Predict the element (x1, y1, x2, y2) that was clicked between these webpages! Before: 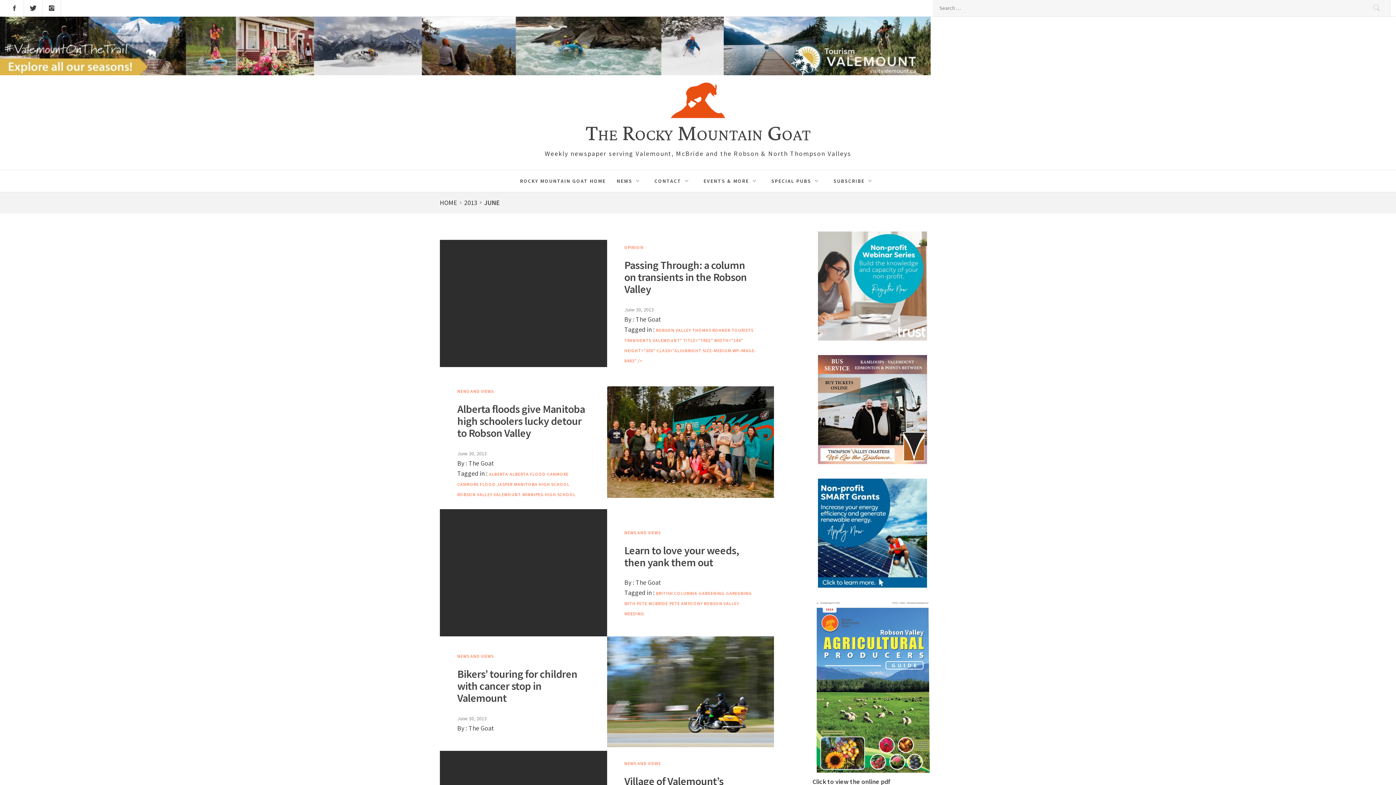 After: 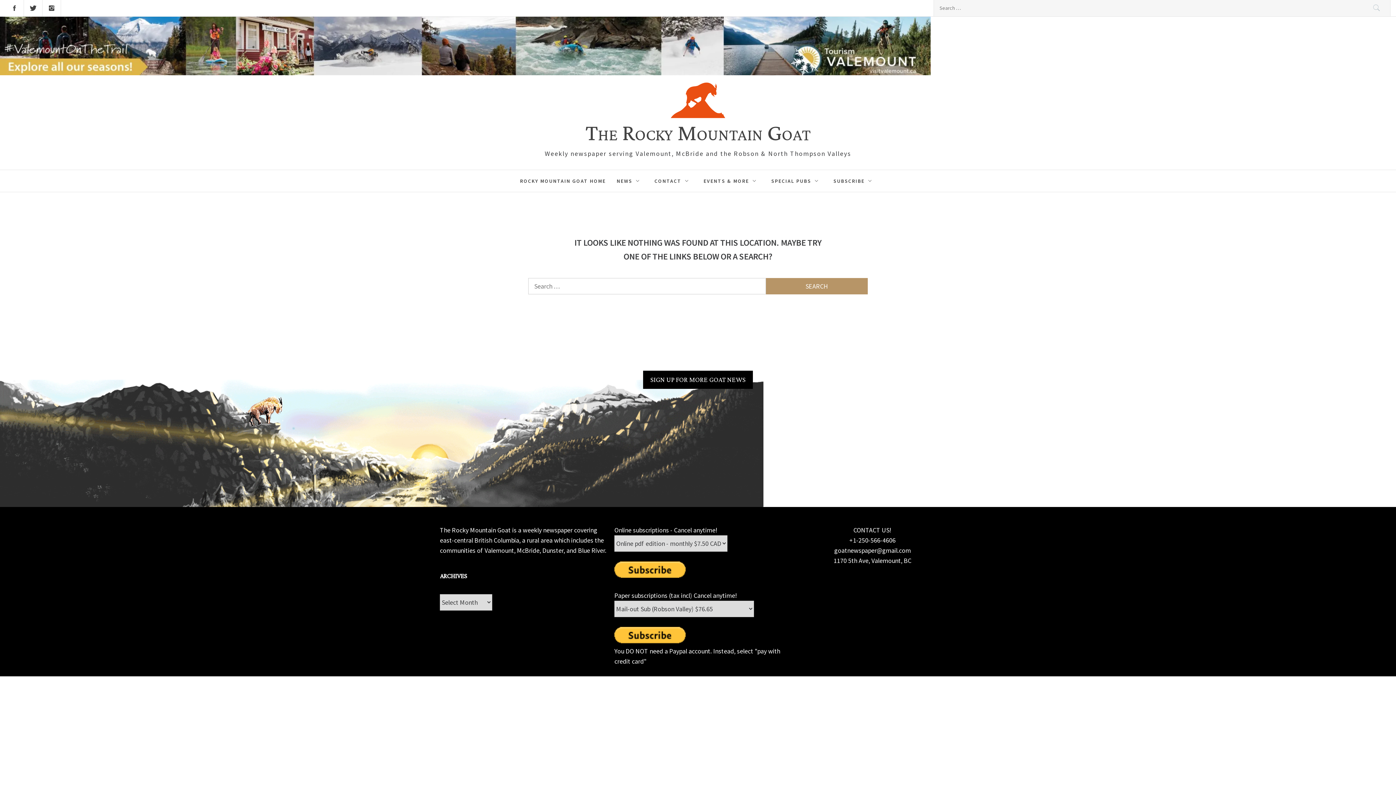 Action: bbox: (509, 471, 545, 476) label: ALBERTA FLOOD